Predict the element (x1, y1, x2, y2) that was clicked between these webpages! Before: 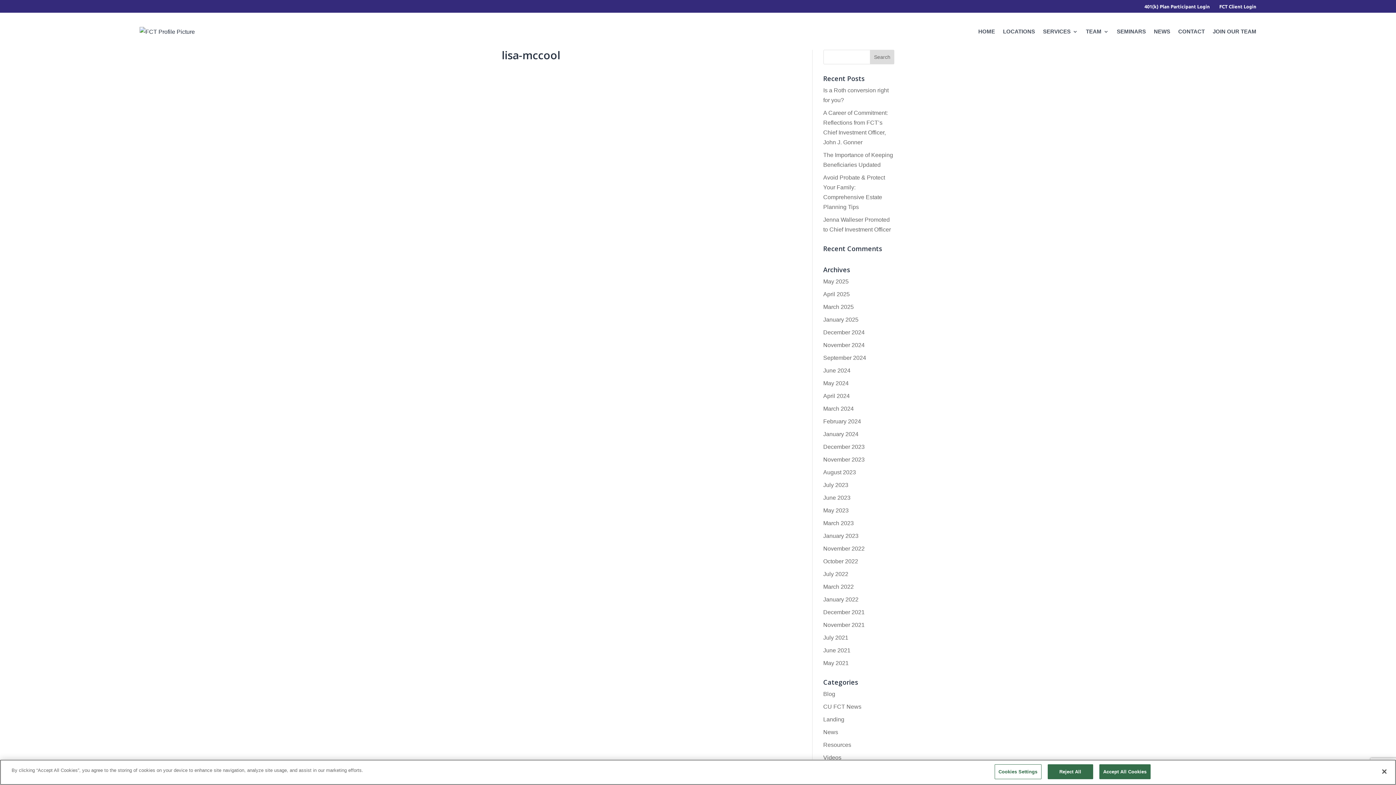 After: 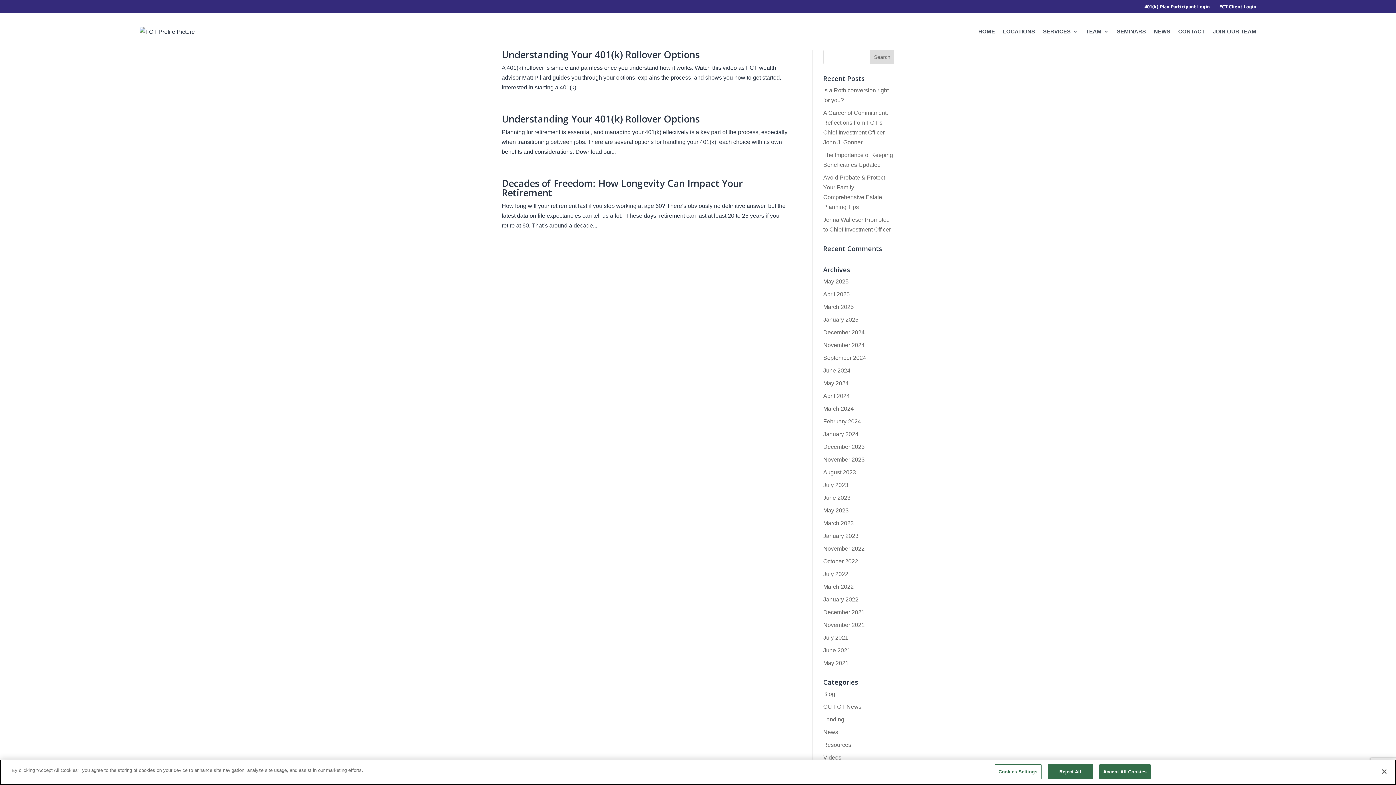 Action: bbox: (823, 329, 864, 335) label: December 2024